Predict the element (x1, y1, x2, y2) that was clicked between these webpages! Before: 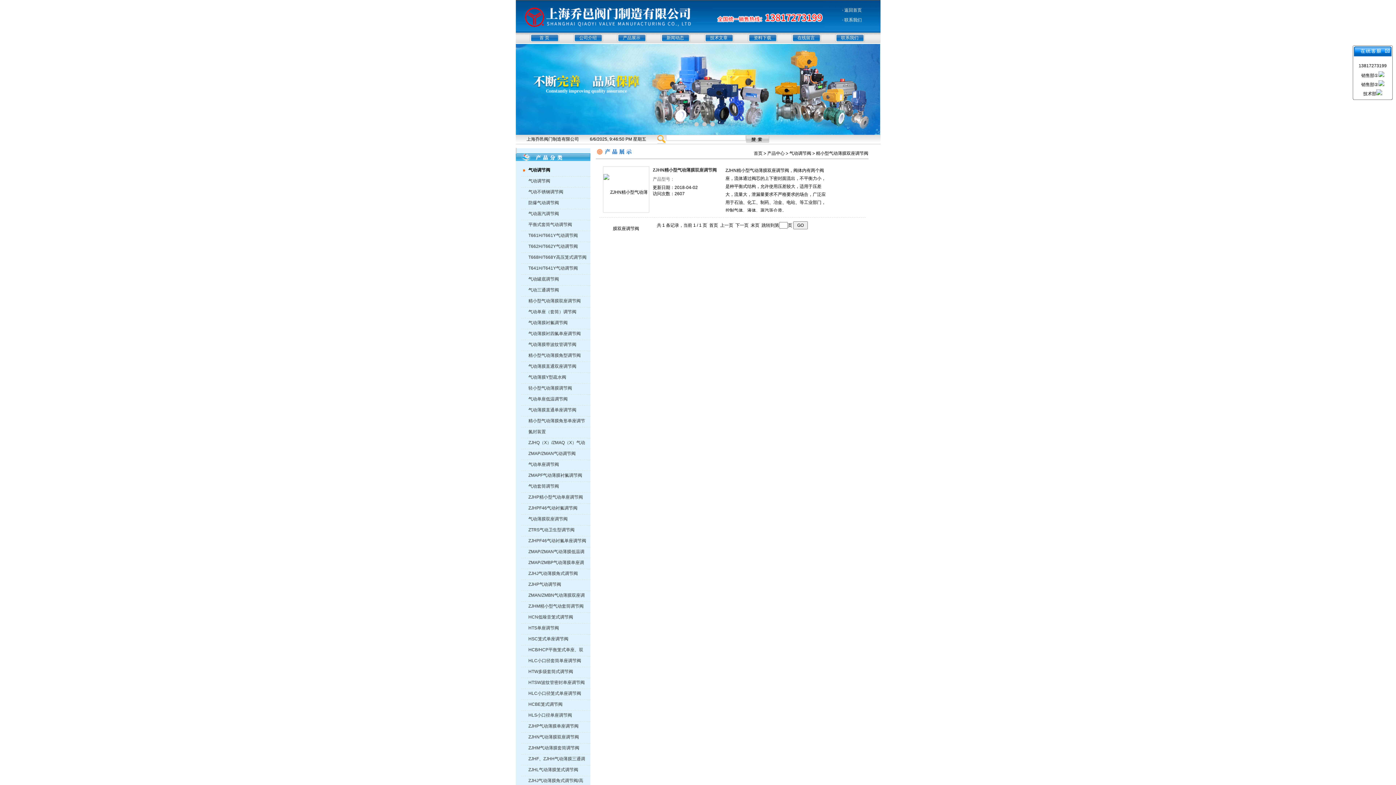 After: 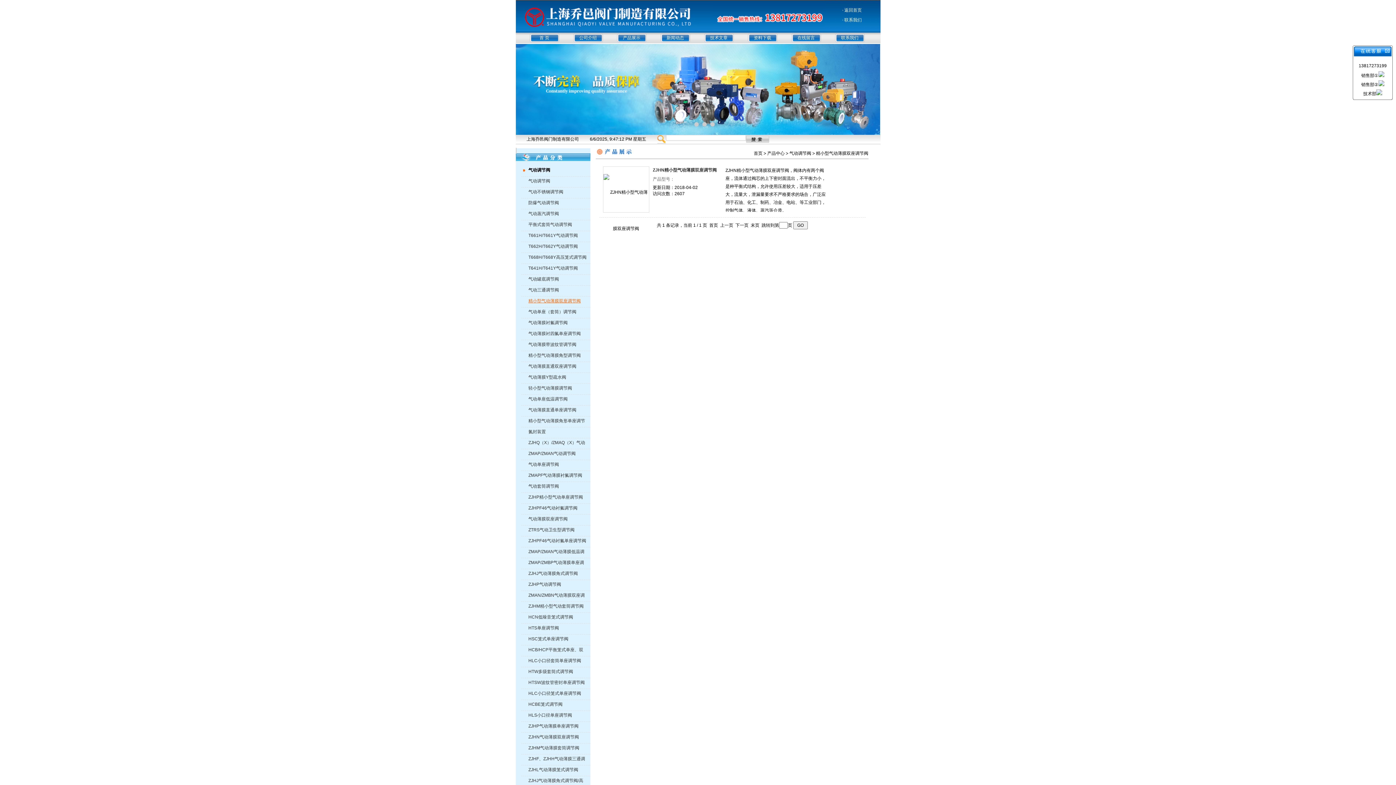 Action: label: 精小型气动薄膜双座调节阀 bbox: (521, 296, 588, 305)